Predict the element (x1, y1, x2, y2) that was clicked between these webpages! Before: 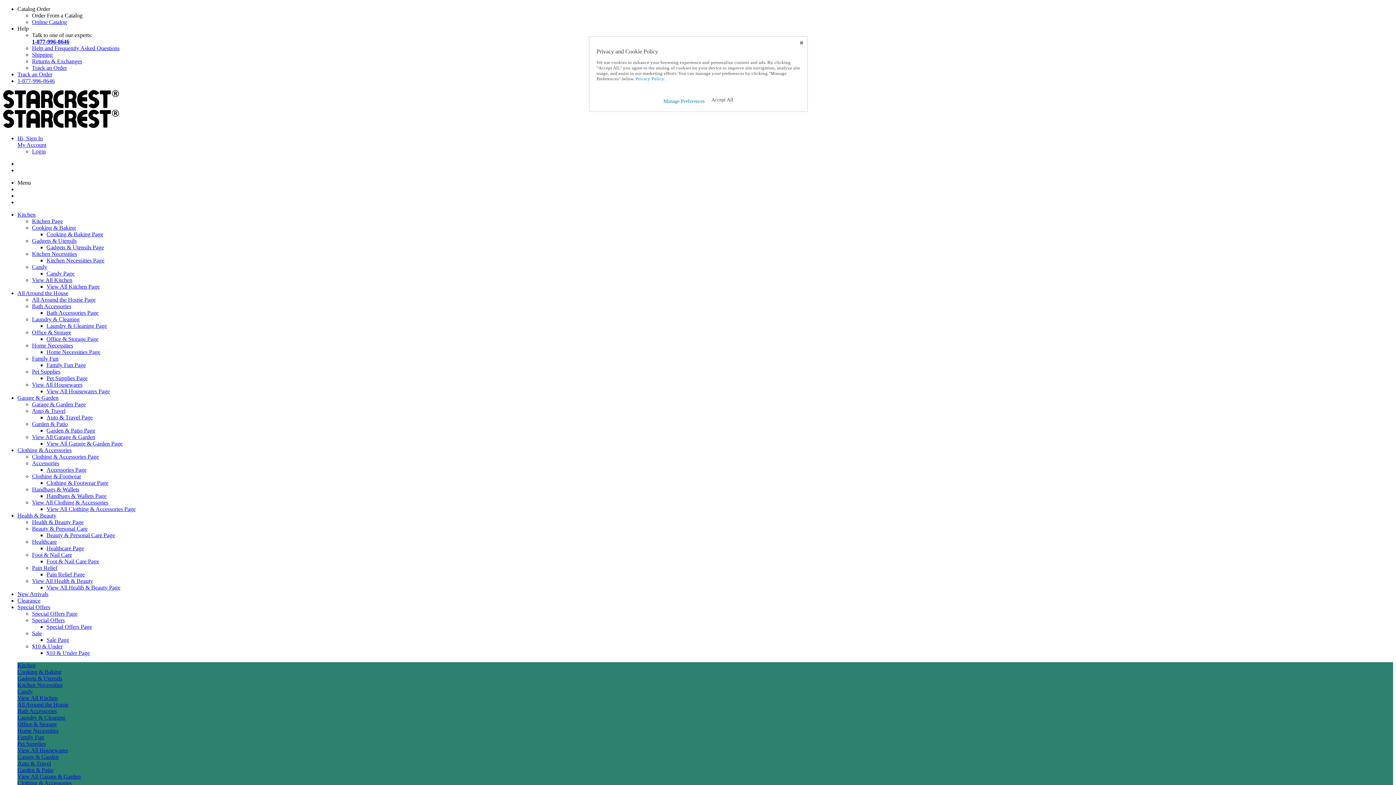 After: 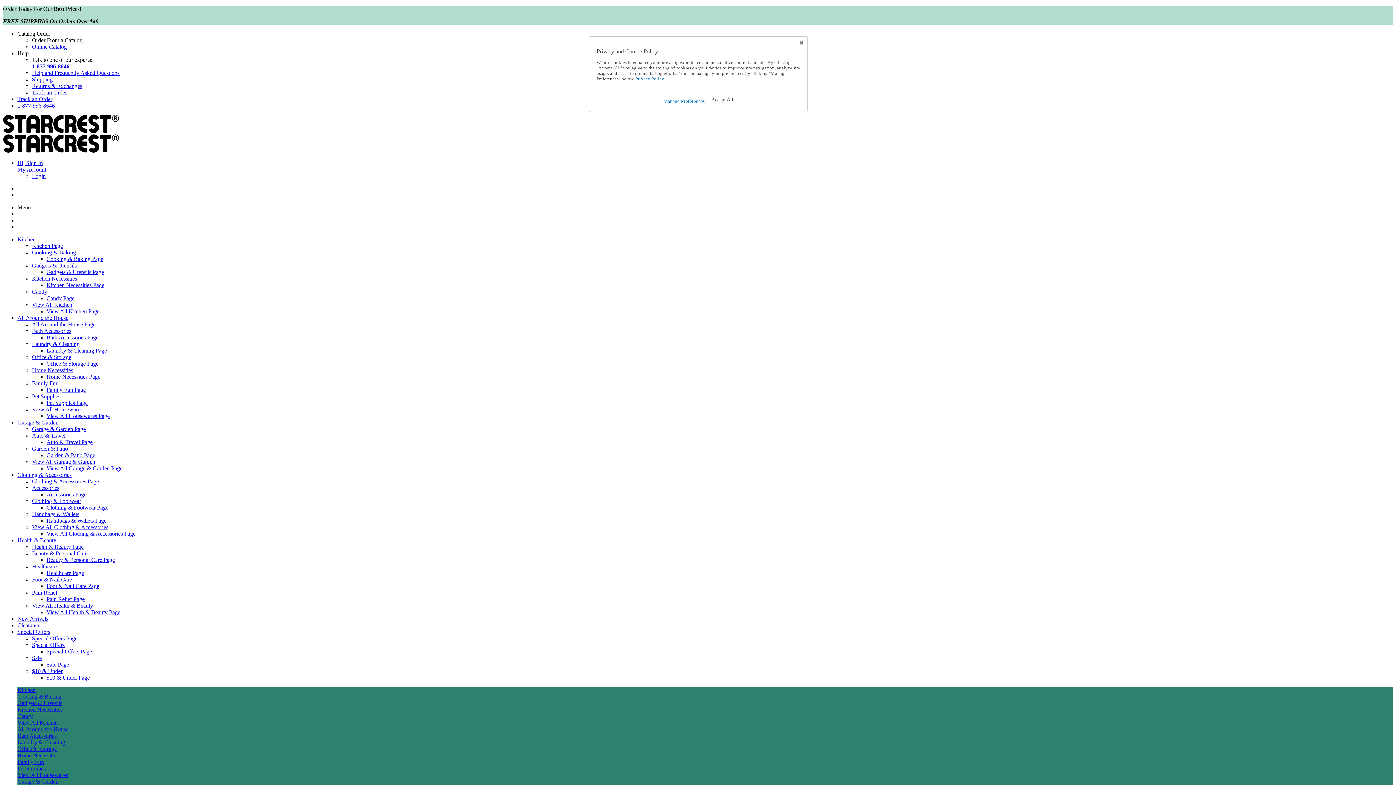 Action: bbox: (46, 322, 106, 329) label: Laundry & Cleaning Page